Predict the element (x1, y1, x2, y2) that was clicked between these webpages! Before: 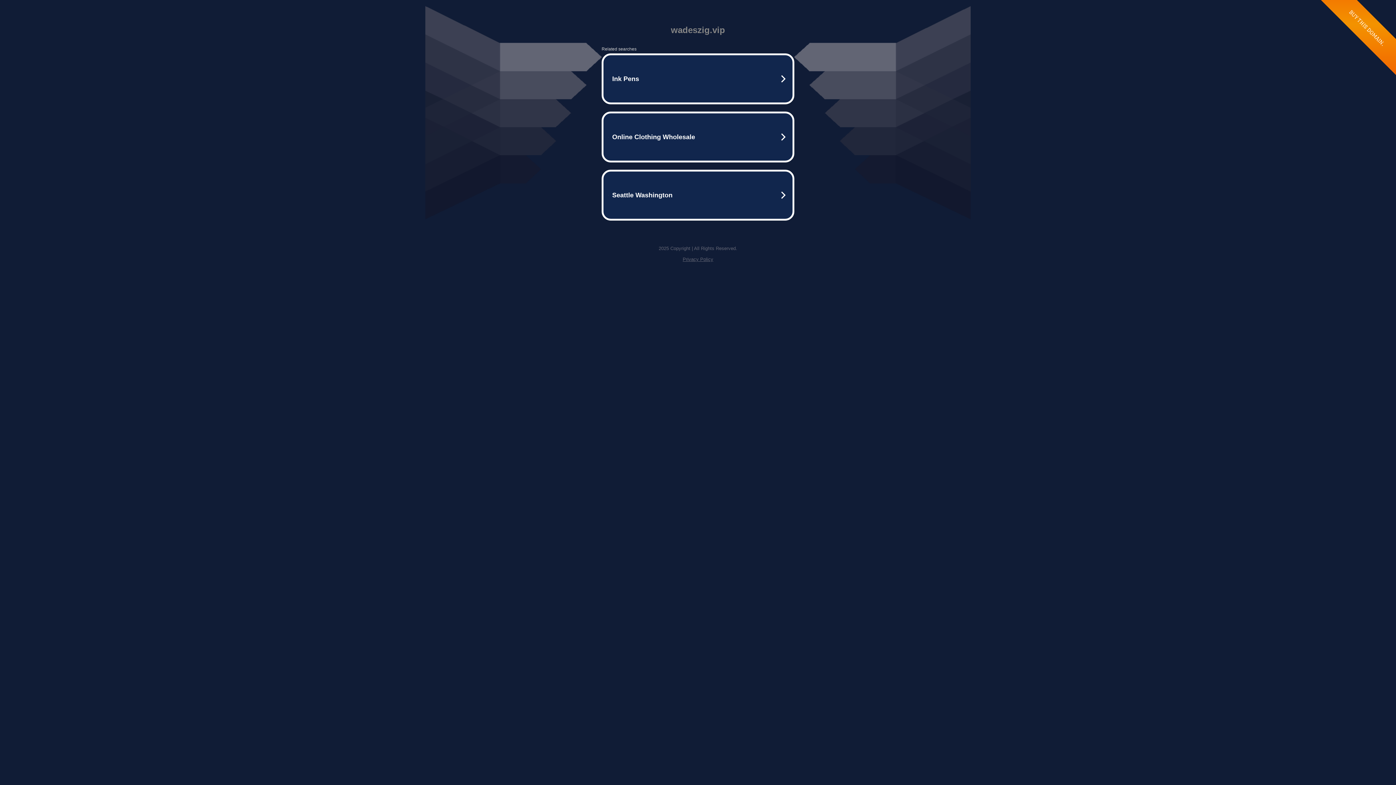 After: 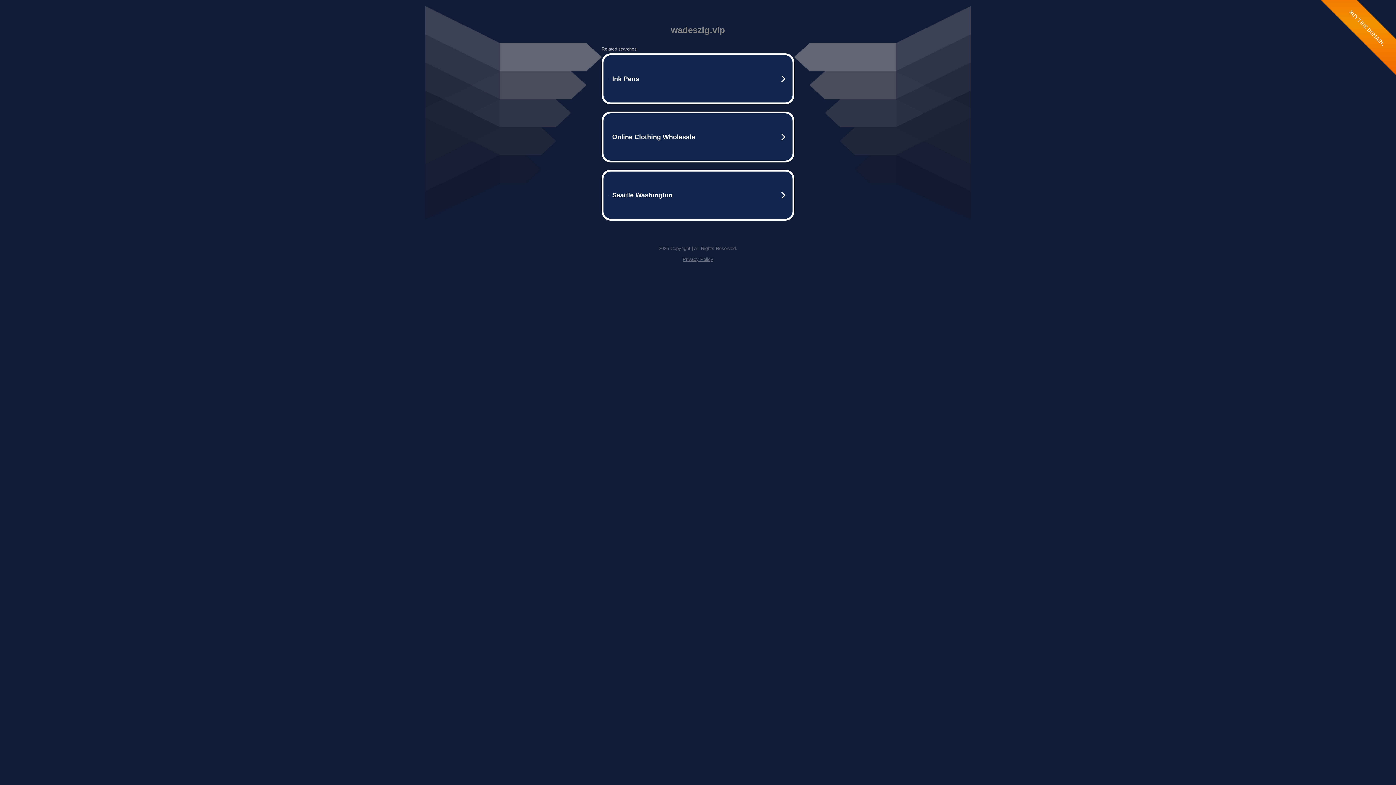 Action: label: Privacy Policy bbox: (682, 256, 713, 262)